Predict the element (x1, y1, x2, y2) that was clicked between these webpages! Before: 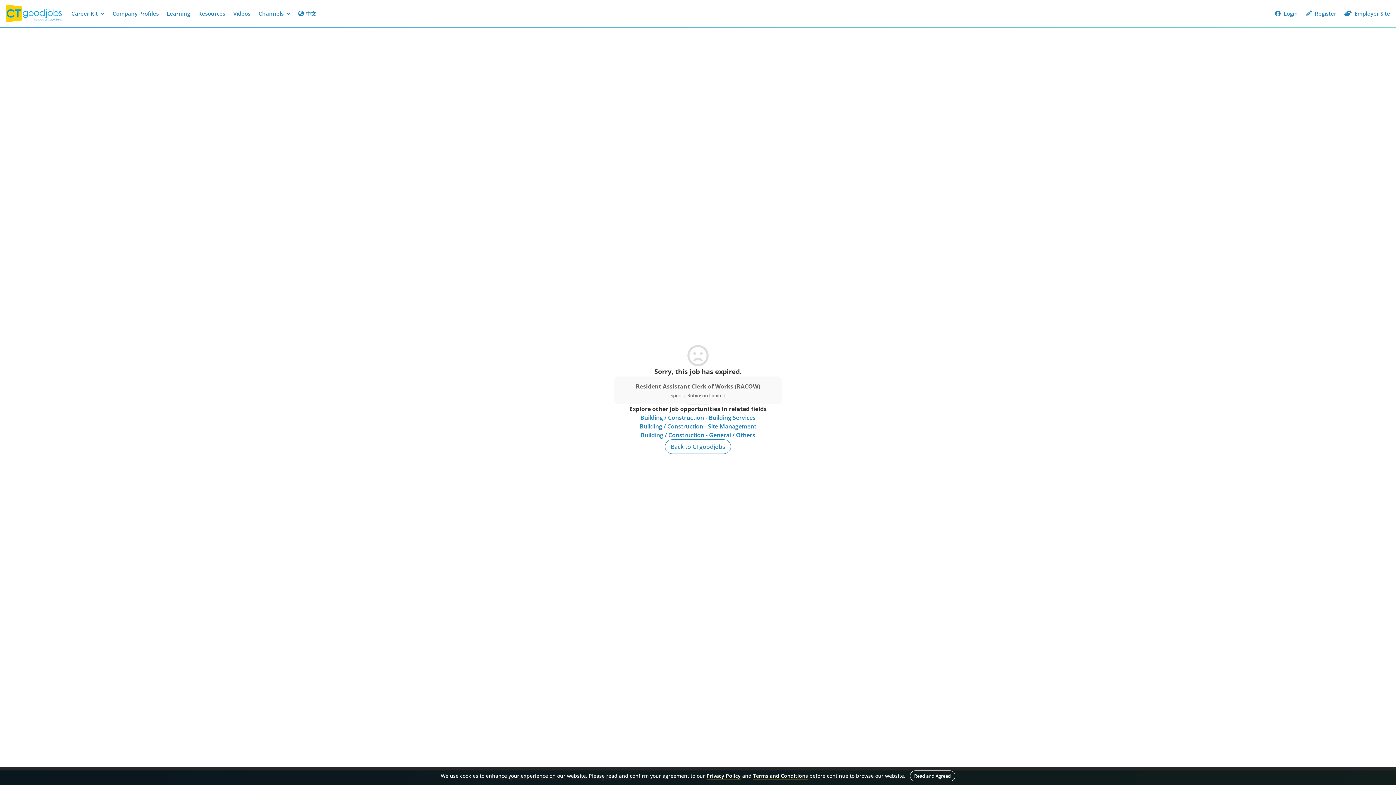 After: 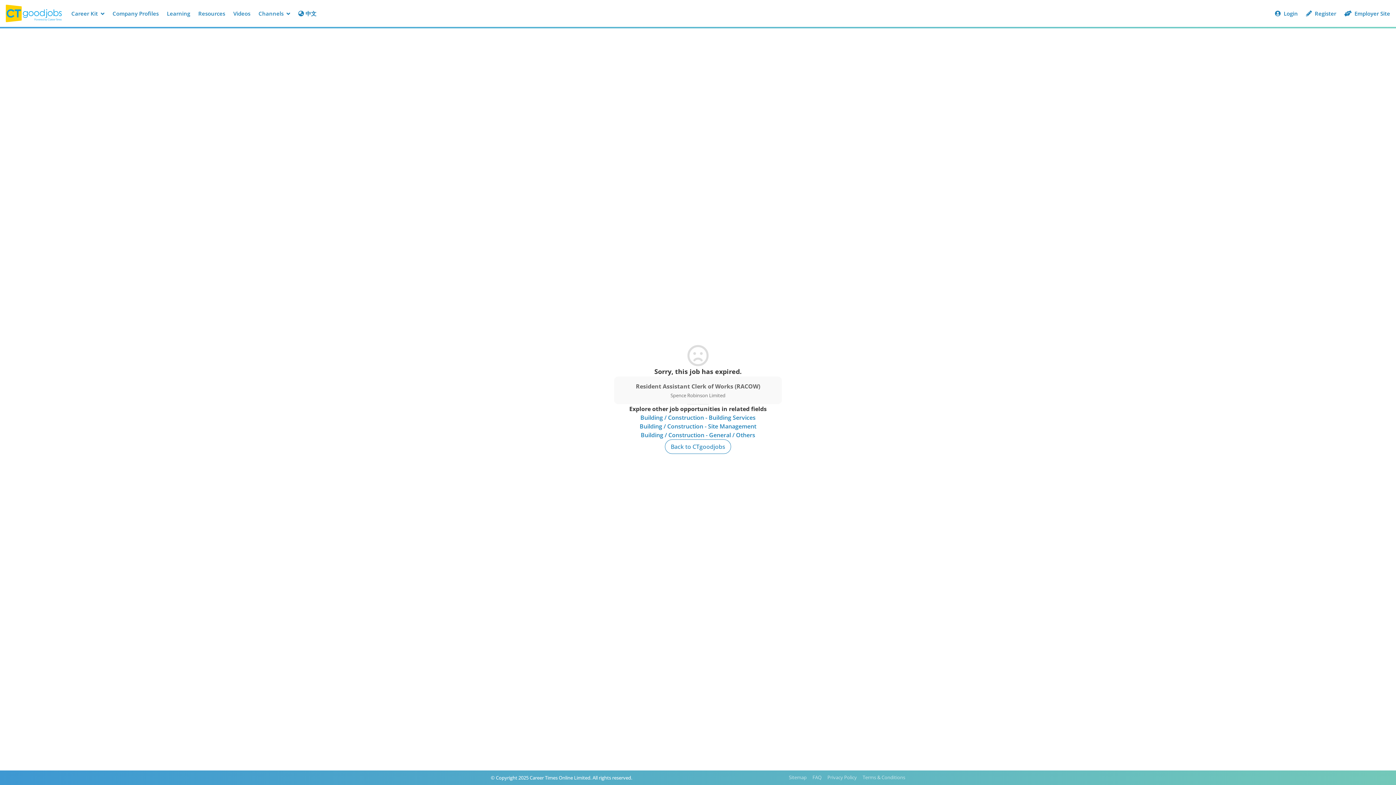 Action: bbox: (910, 770, 955, 781) label: Read and Agreed